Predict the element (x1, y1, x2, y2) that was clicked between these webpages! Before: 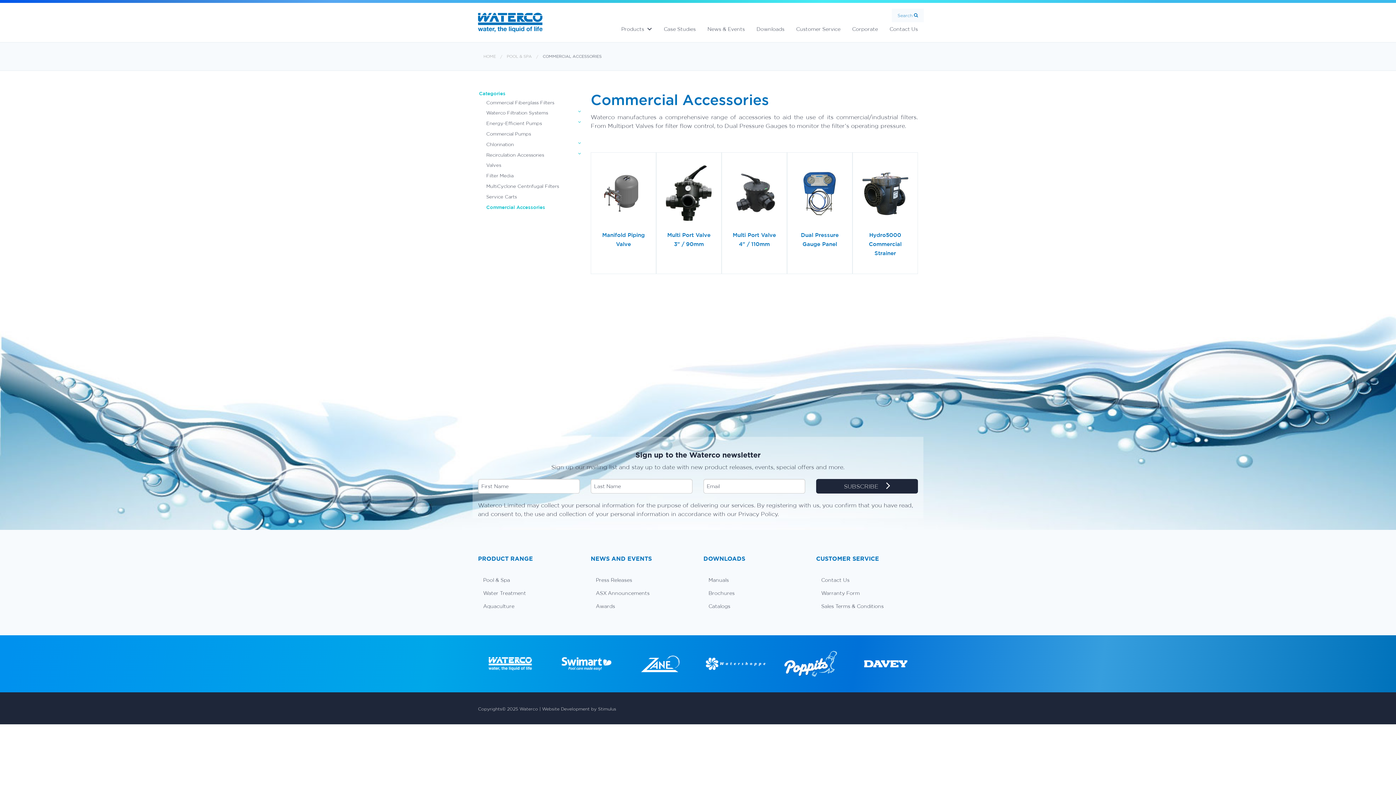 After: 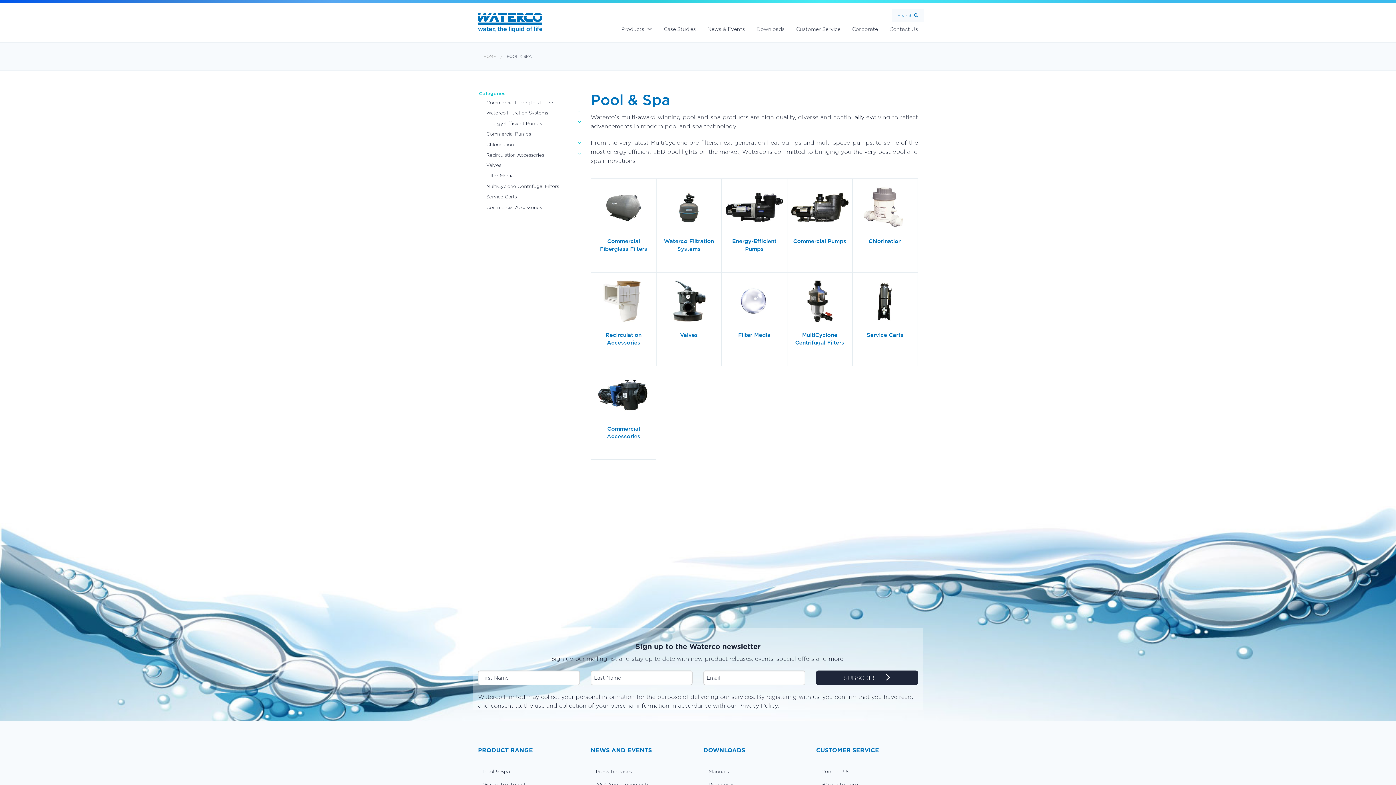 Action: label: Pool & Spa bbox: (478, 573, 580, 586)